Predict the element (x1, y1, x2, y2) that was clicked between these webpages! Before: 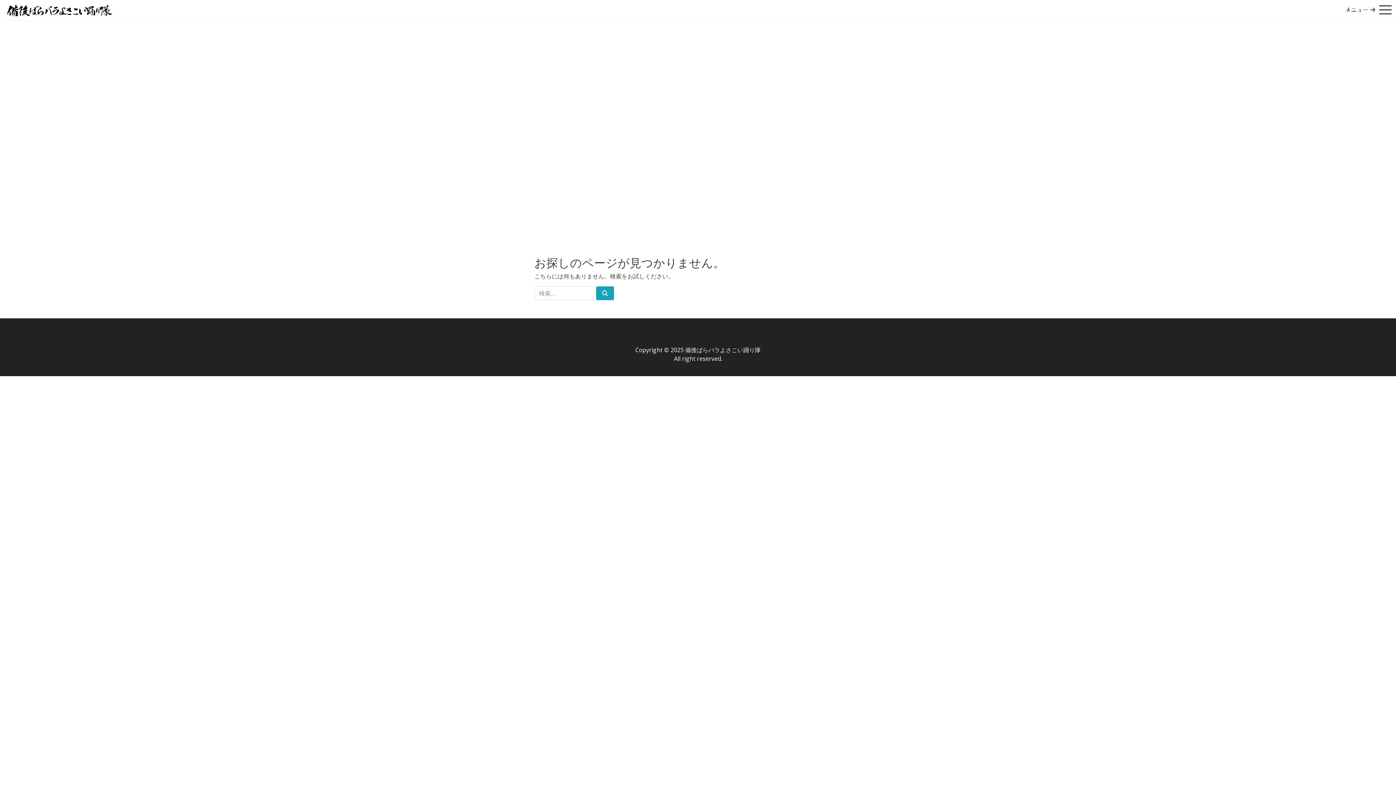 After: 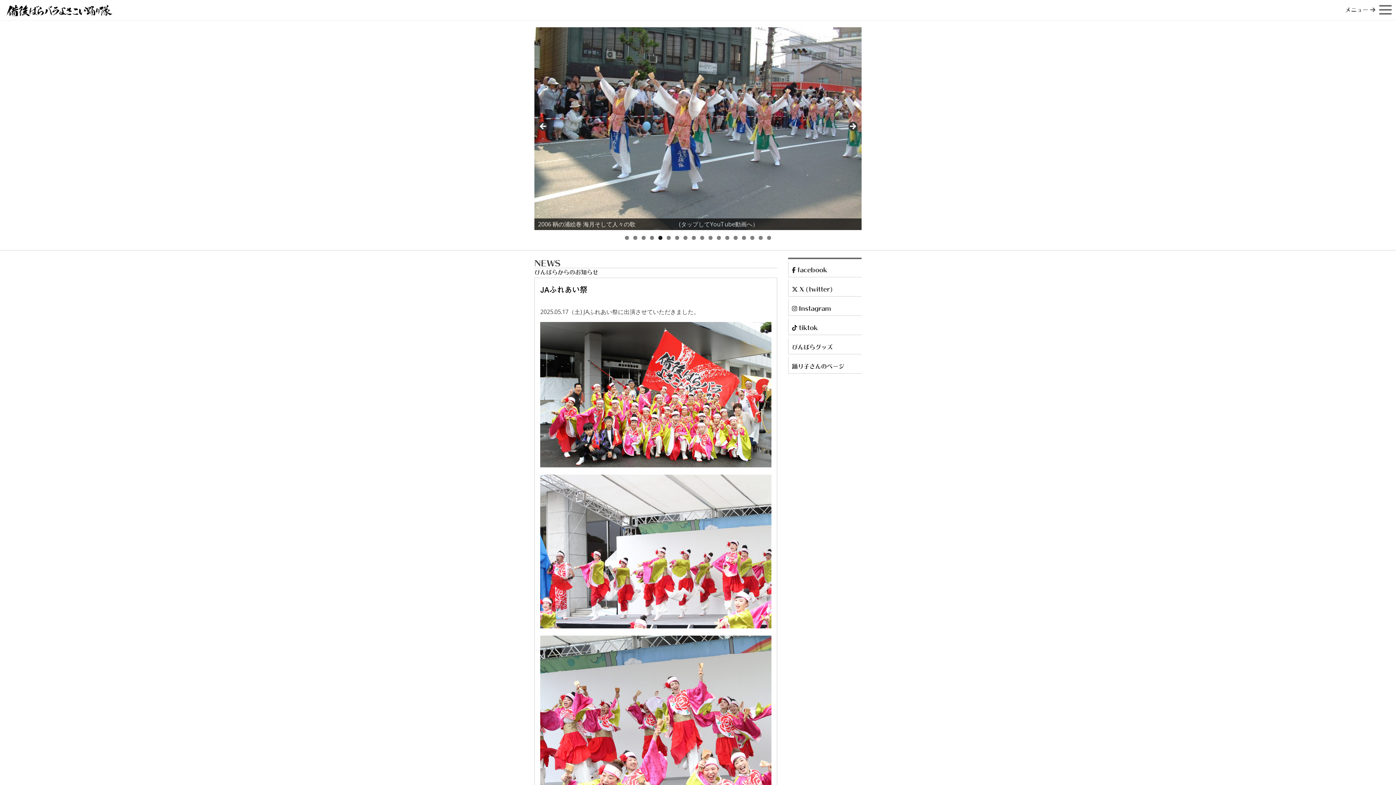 Action: bbox: (4, 4, 113, 17)